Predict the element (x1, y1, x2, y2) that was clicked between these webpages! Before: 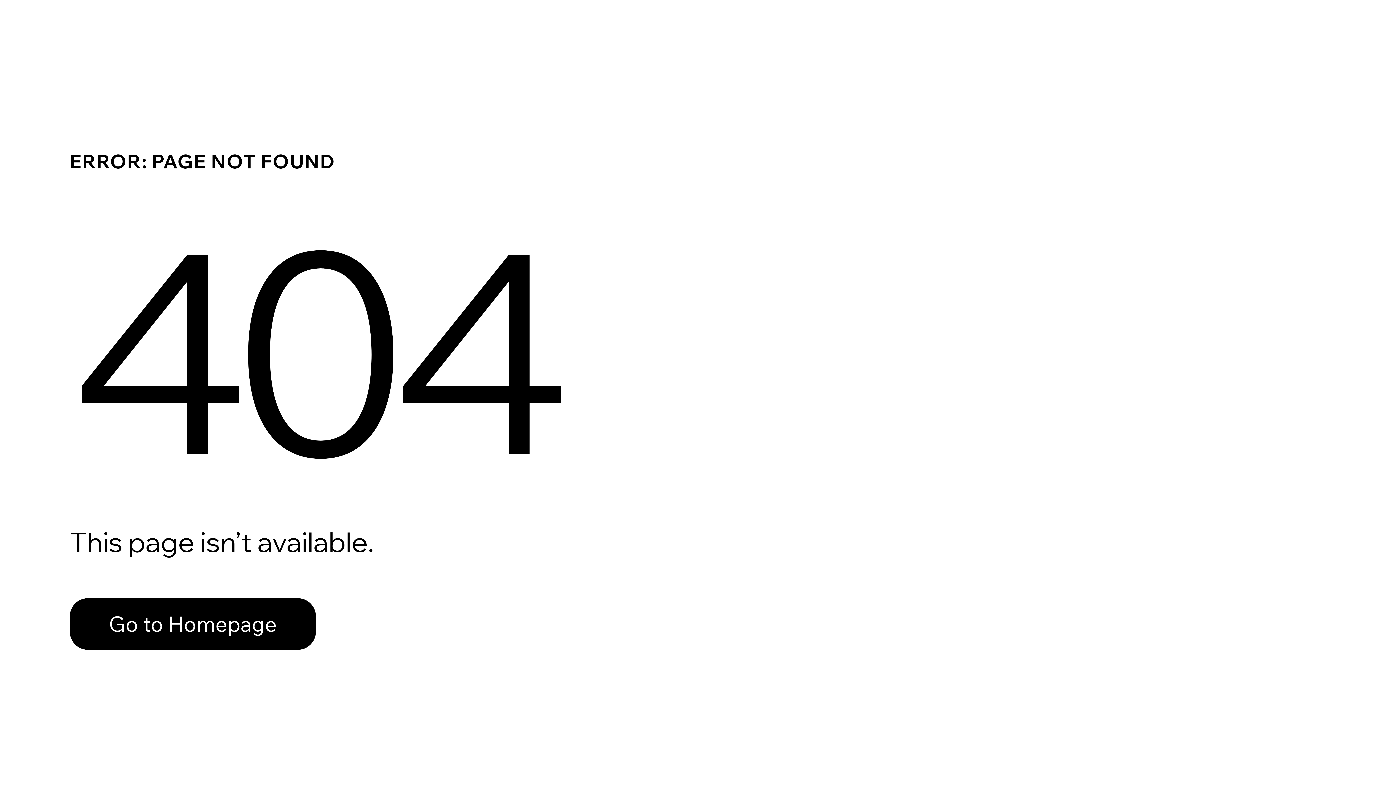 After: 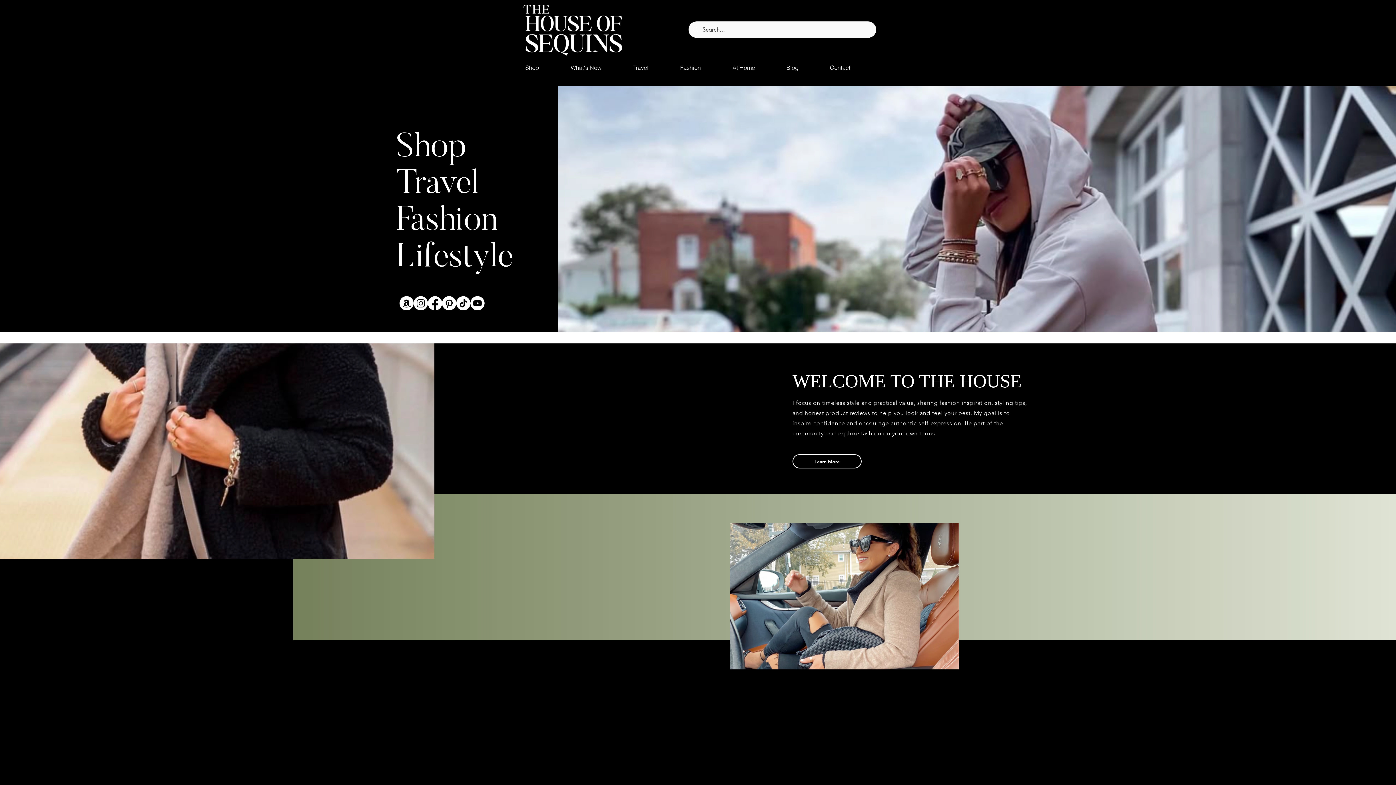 Action: bbox: (69, 582, 768, 659) label: Go to Homepage